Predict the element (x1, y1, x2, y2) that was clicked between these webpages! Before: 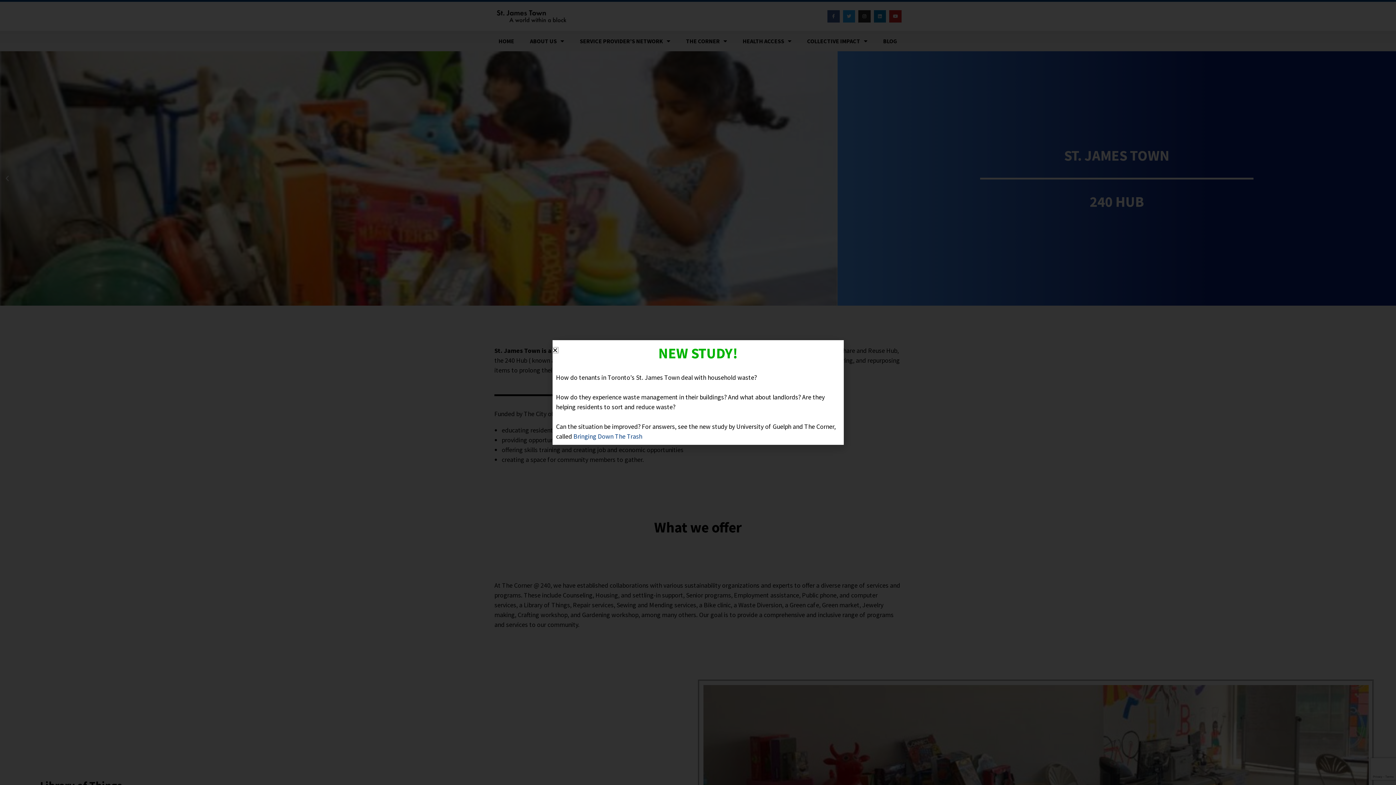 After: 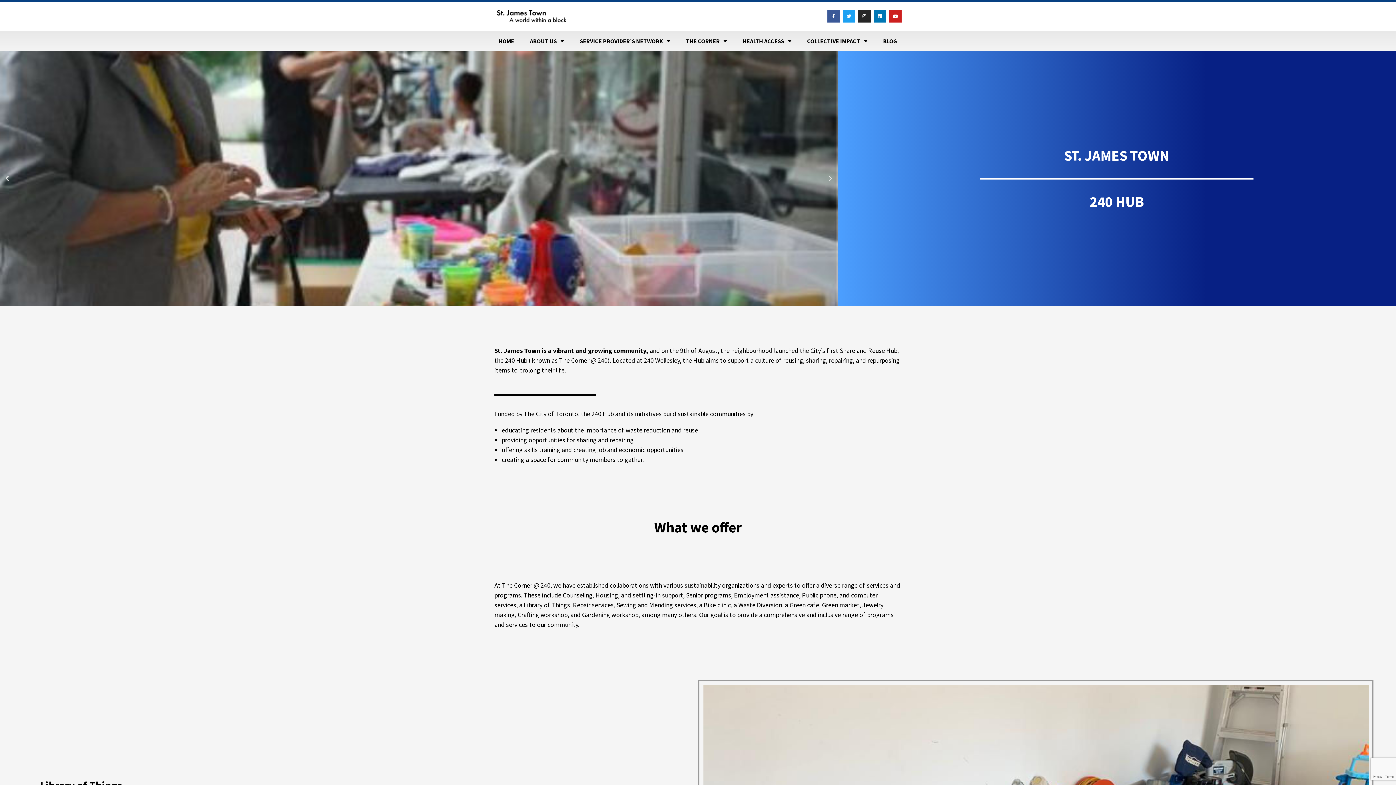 Action: bbox: (552, 347, 558, 353) label: Close